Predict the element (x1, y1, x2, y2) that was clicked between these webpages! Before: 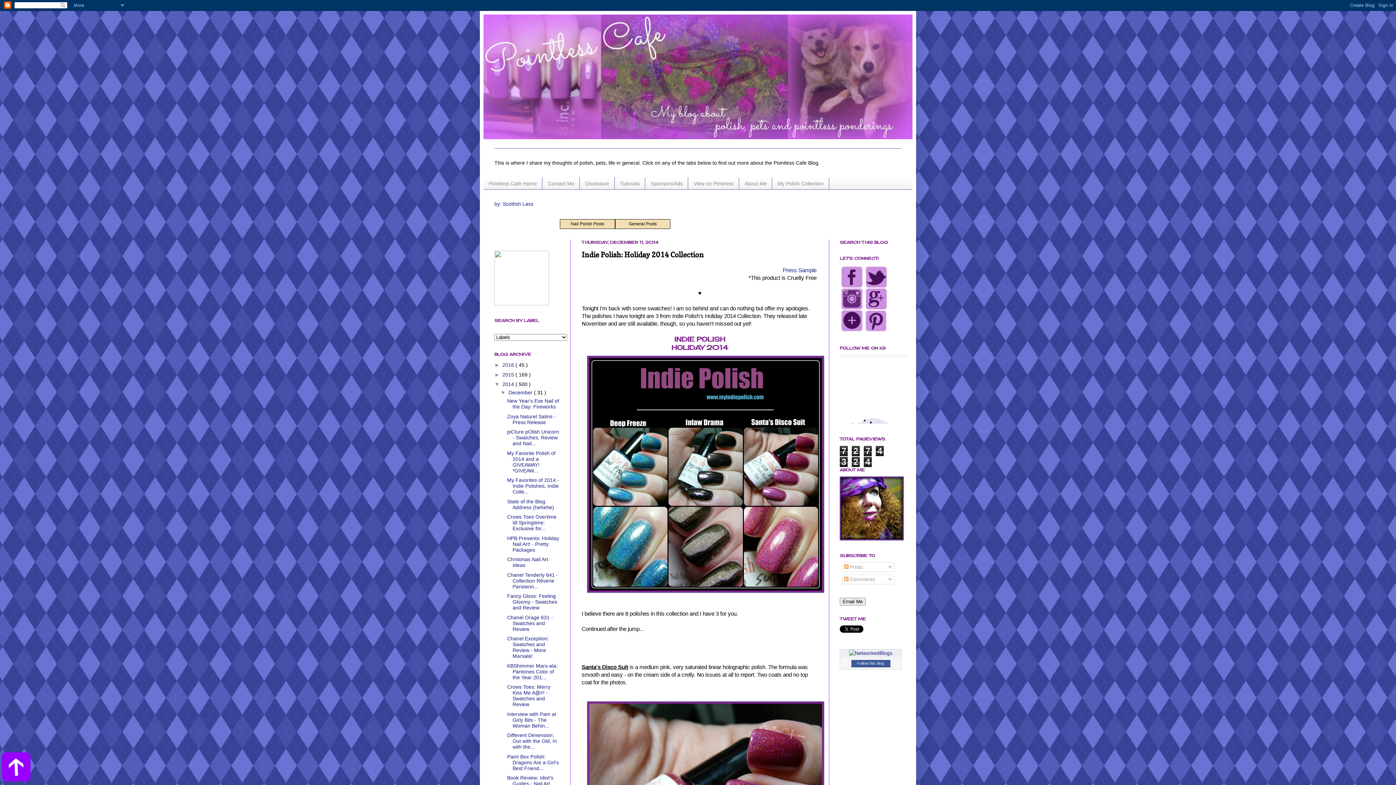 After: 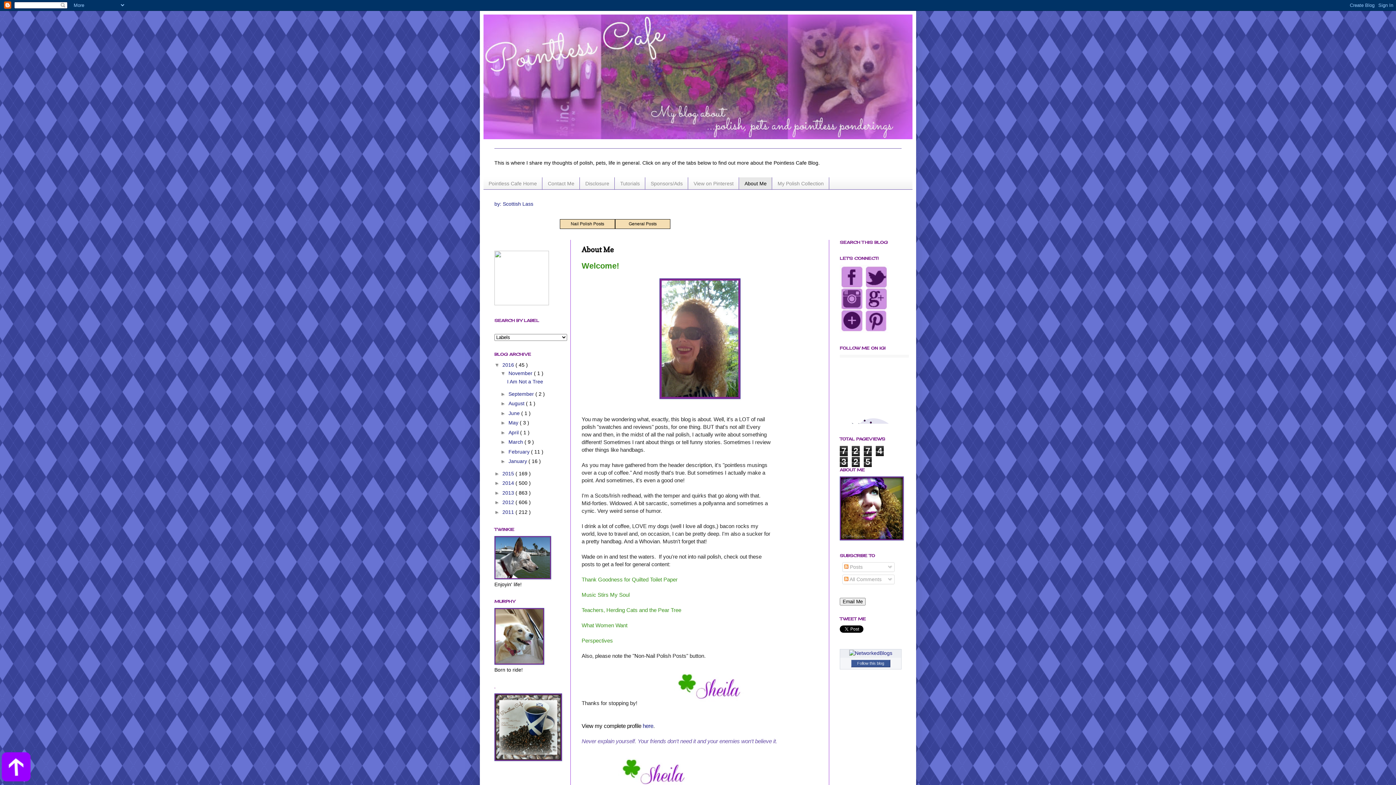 Action: bbox: (840, 535, 904, 541)